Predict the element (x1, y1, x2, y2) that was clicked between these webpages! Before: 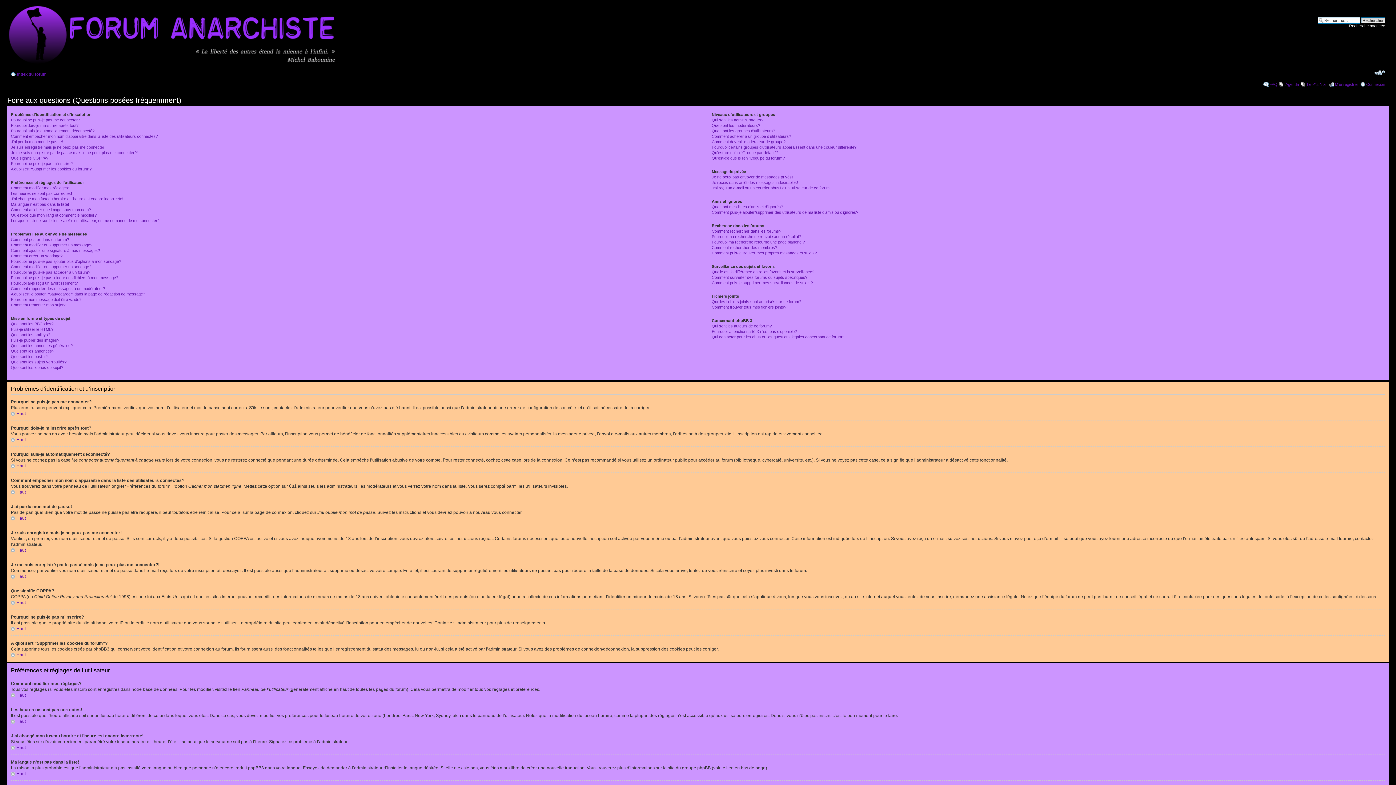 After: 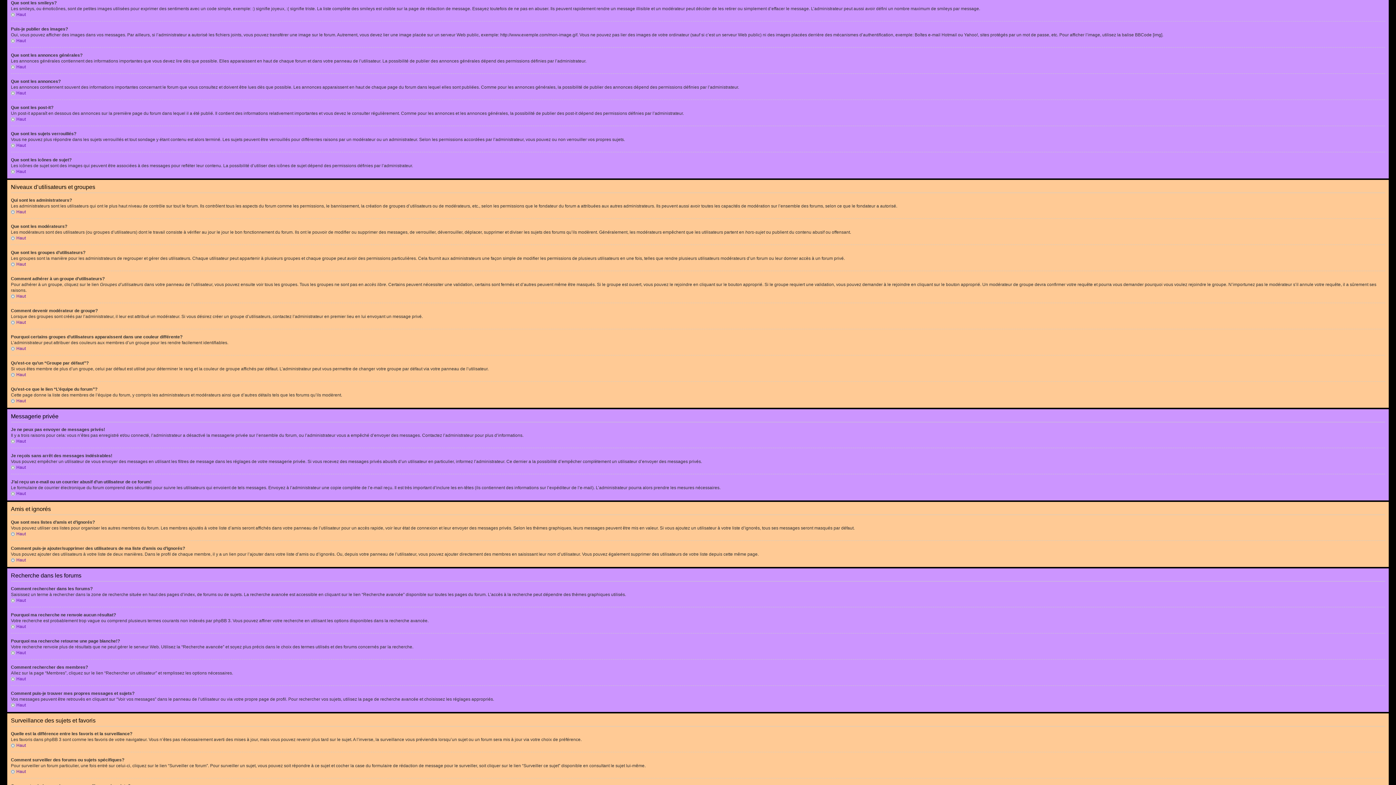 Action: bbox: (10, 332, 50, 337) label: Que sont les smileys?